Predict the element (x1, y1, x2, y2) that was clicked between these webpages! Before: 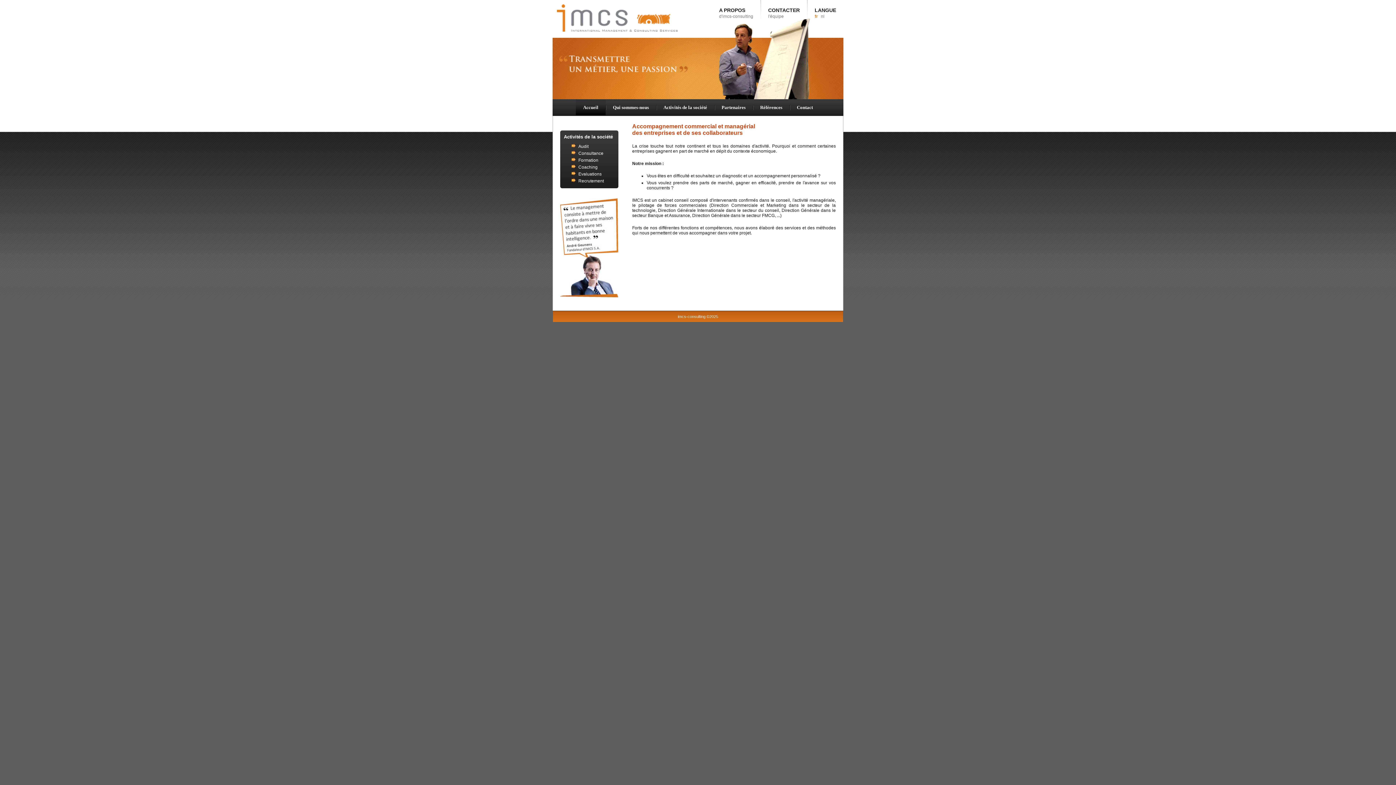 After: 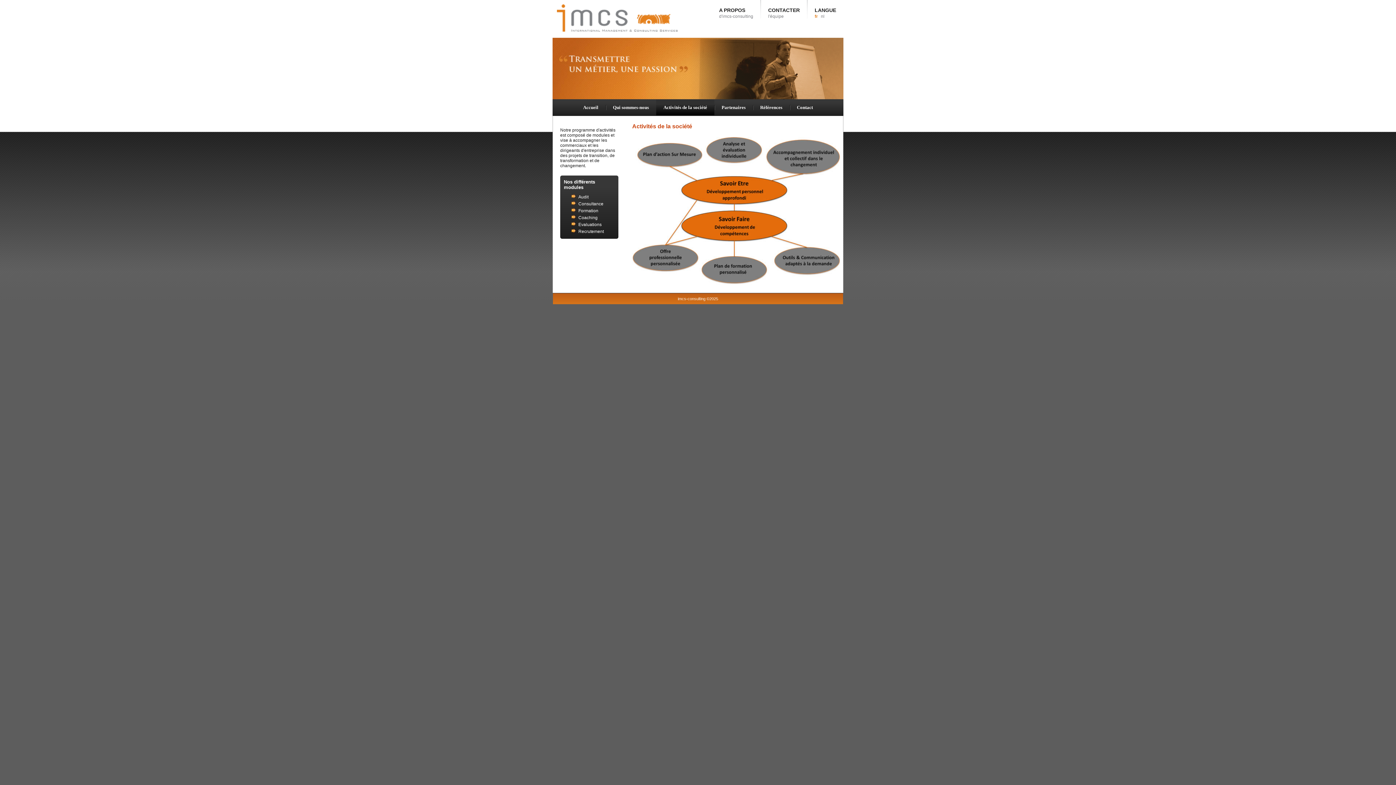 Action: label: Activités de la société bbox: (656, 99, 714, 115)